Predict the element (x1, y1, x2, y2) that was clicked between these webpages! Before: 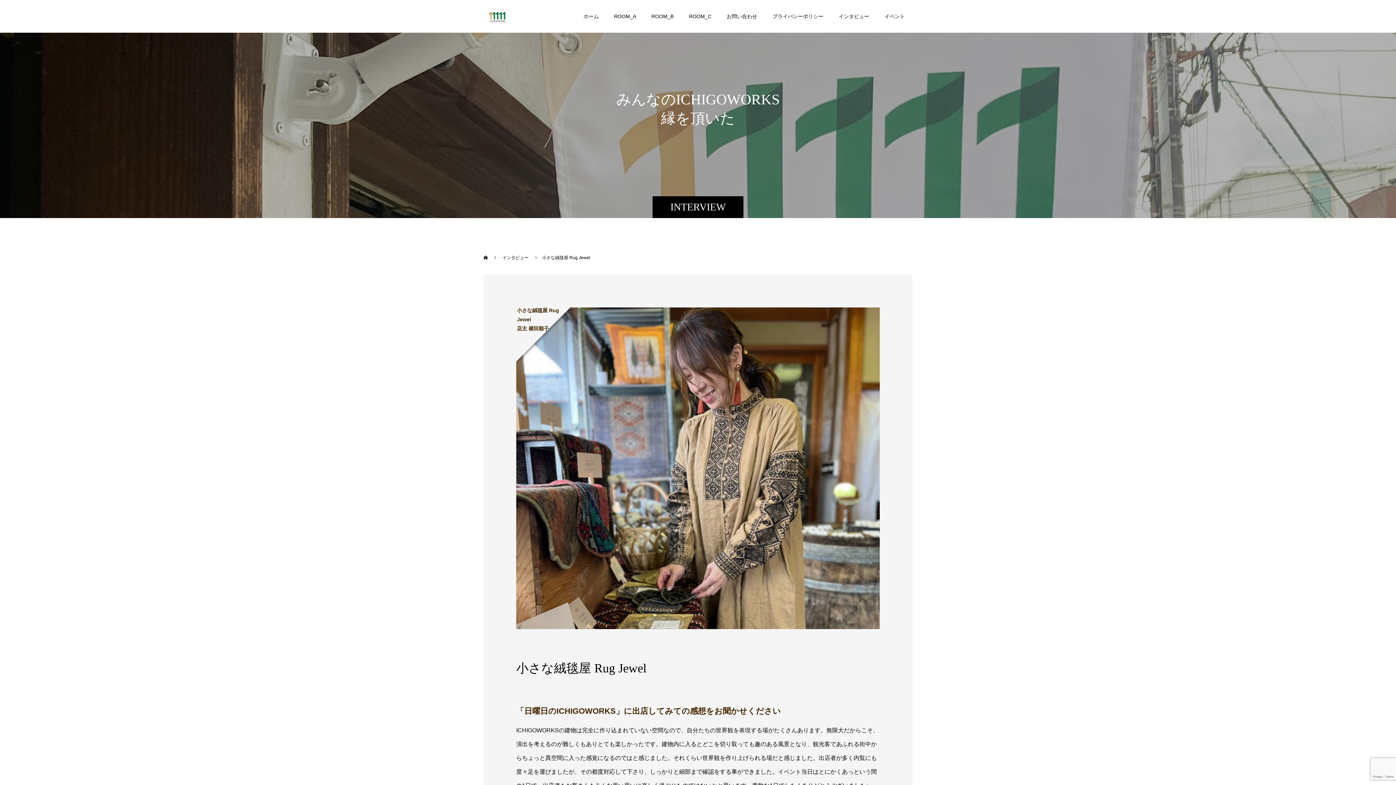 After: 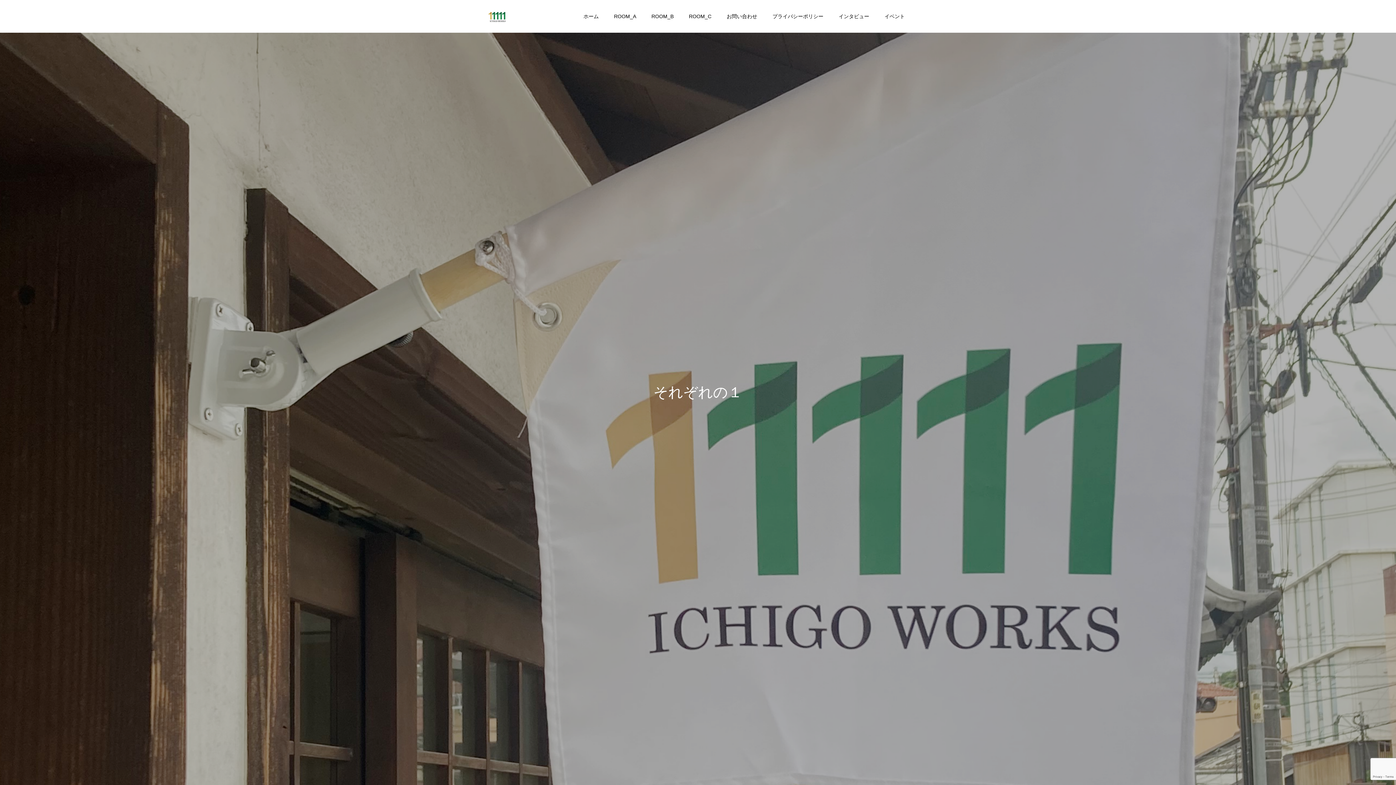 Action: bbox: (483, 2, 510, 30)